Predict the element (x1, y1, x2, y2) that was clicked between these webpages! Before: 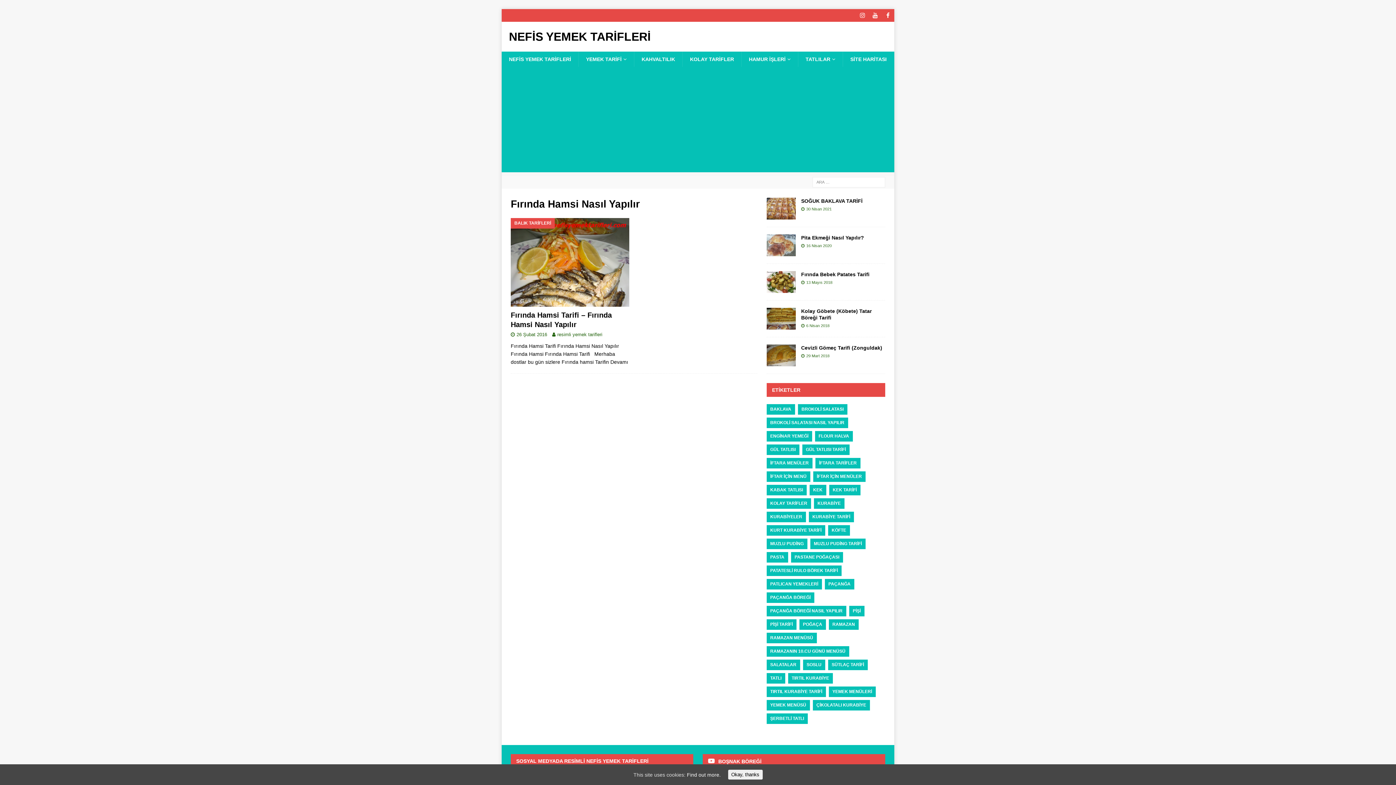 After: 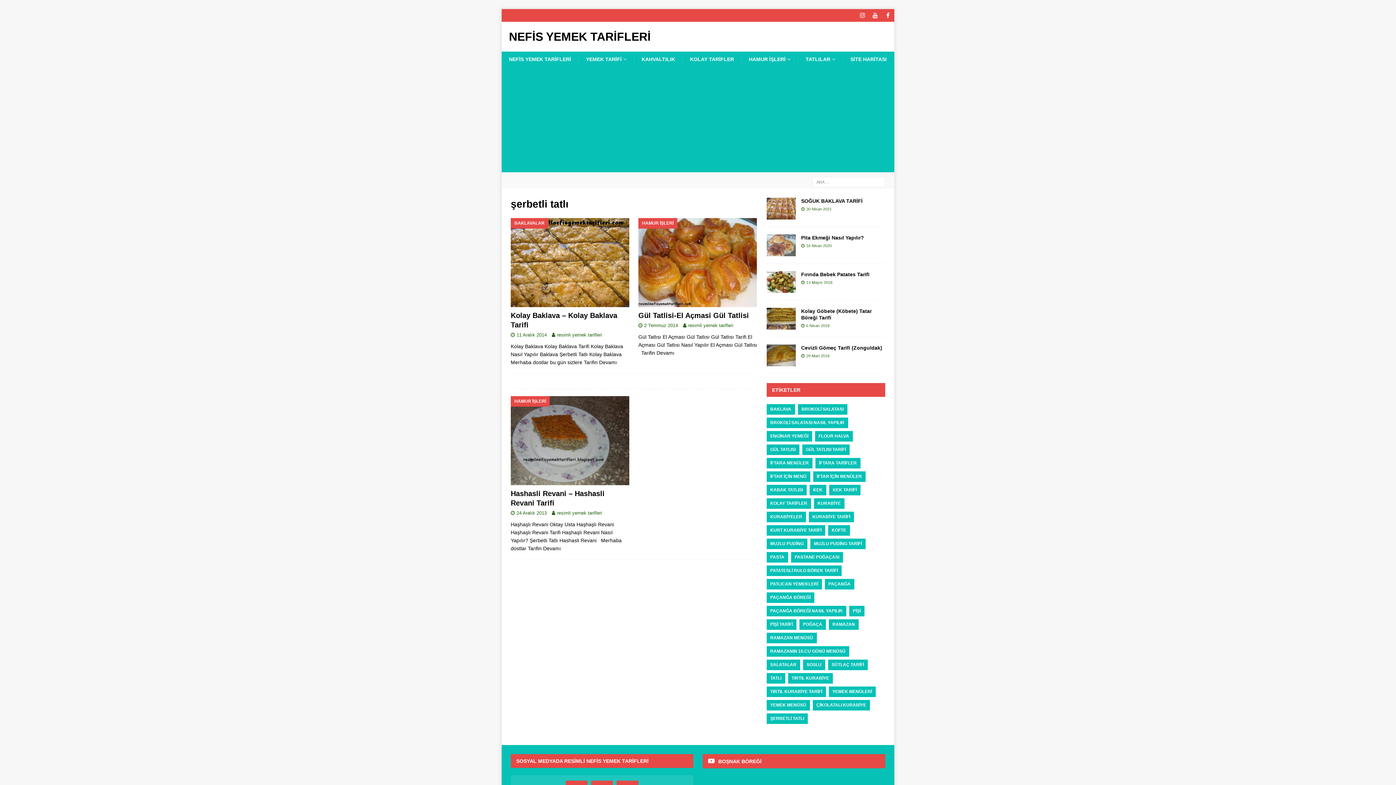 Action: bbox: (766, 713, 807, 724) label: ŞERBETLİ TATLI